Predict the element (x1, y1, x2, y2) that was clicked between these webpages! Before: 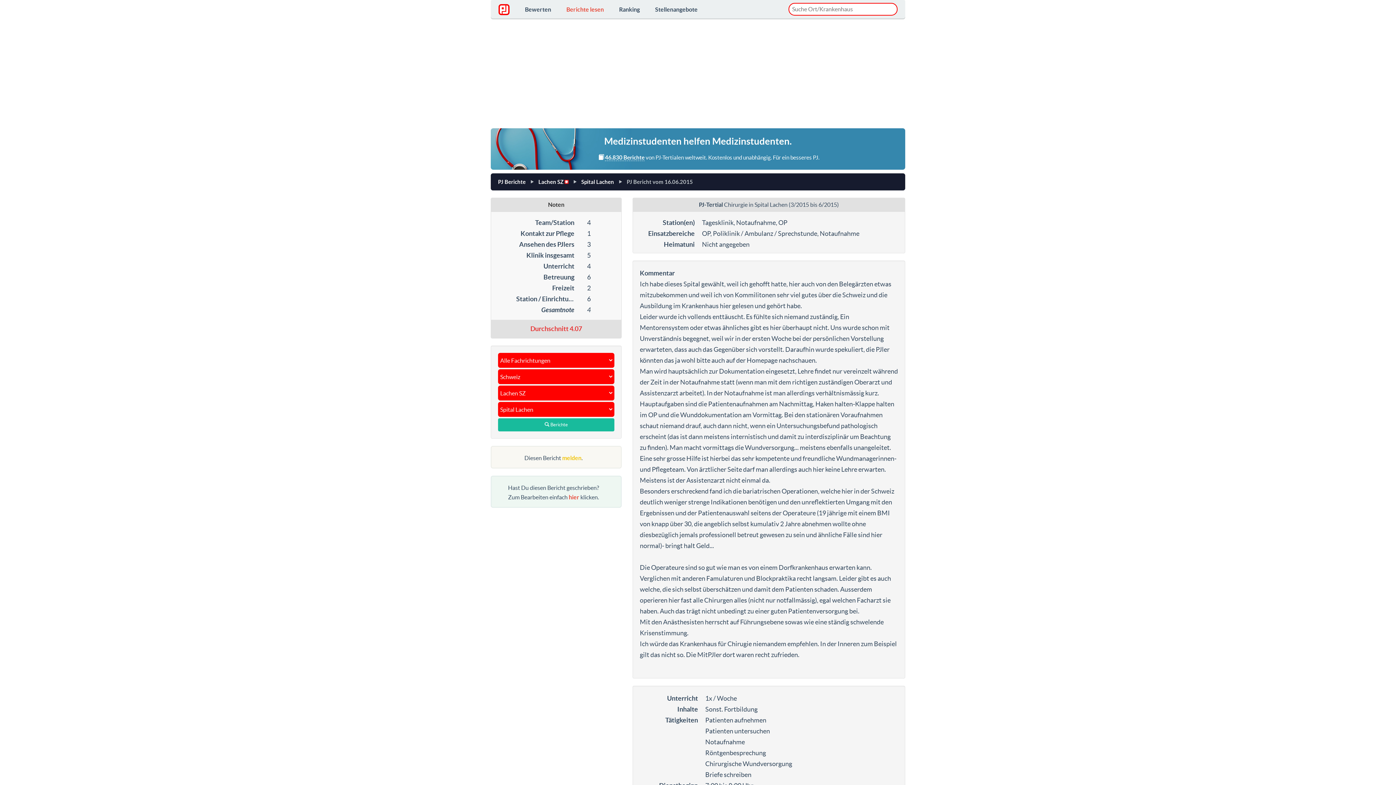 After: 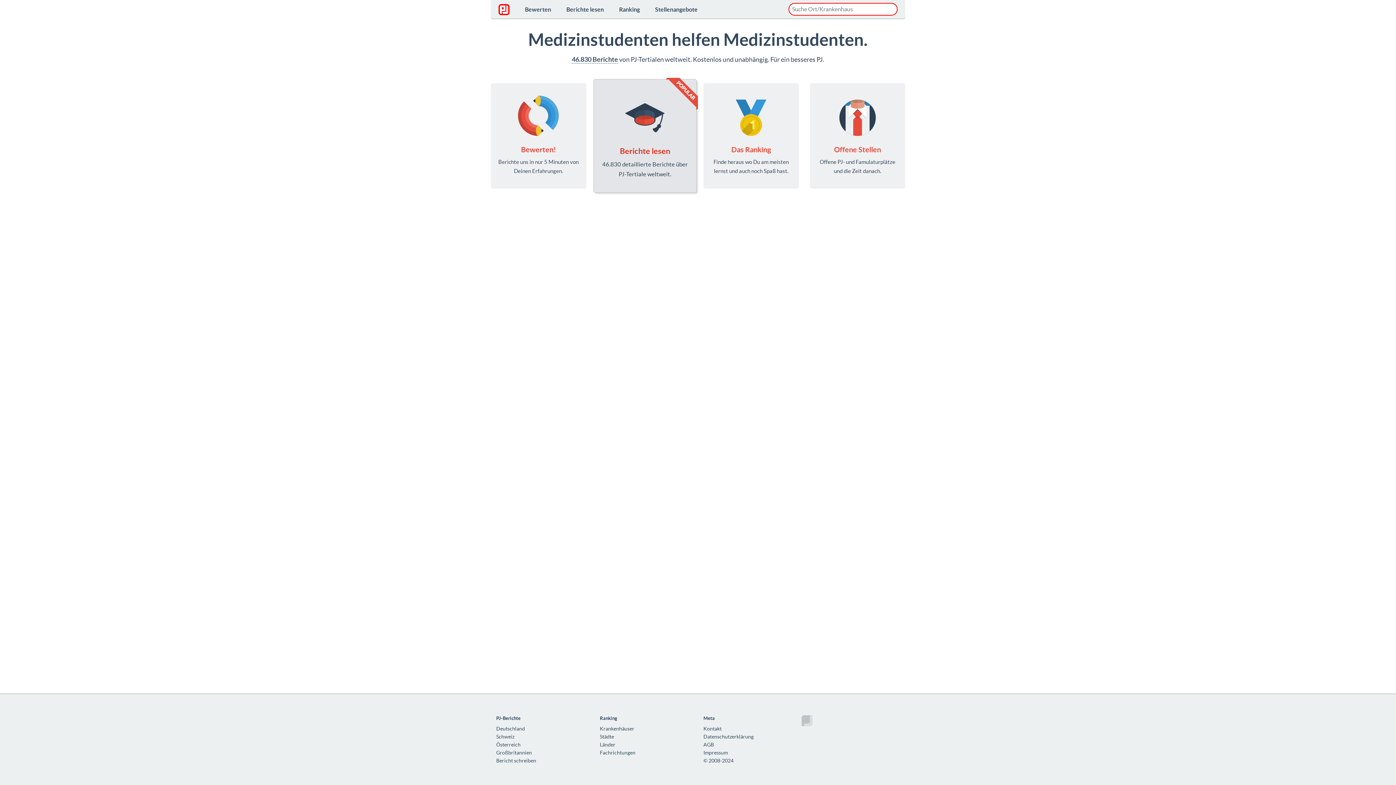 Action: bbox: (490, -1, 517, 9)